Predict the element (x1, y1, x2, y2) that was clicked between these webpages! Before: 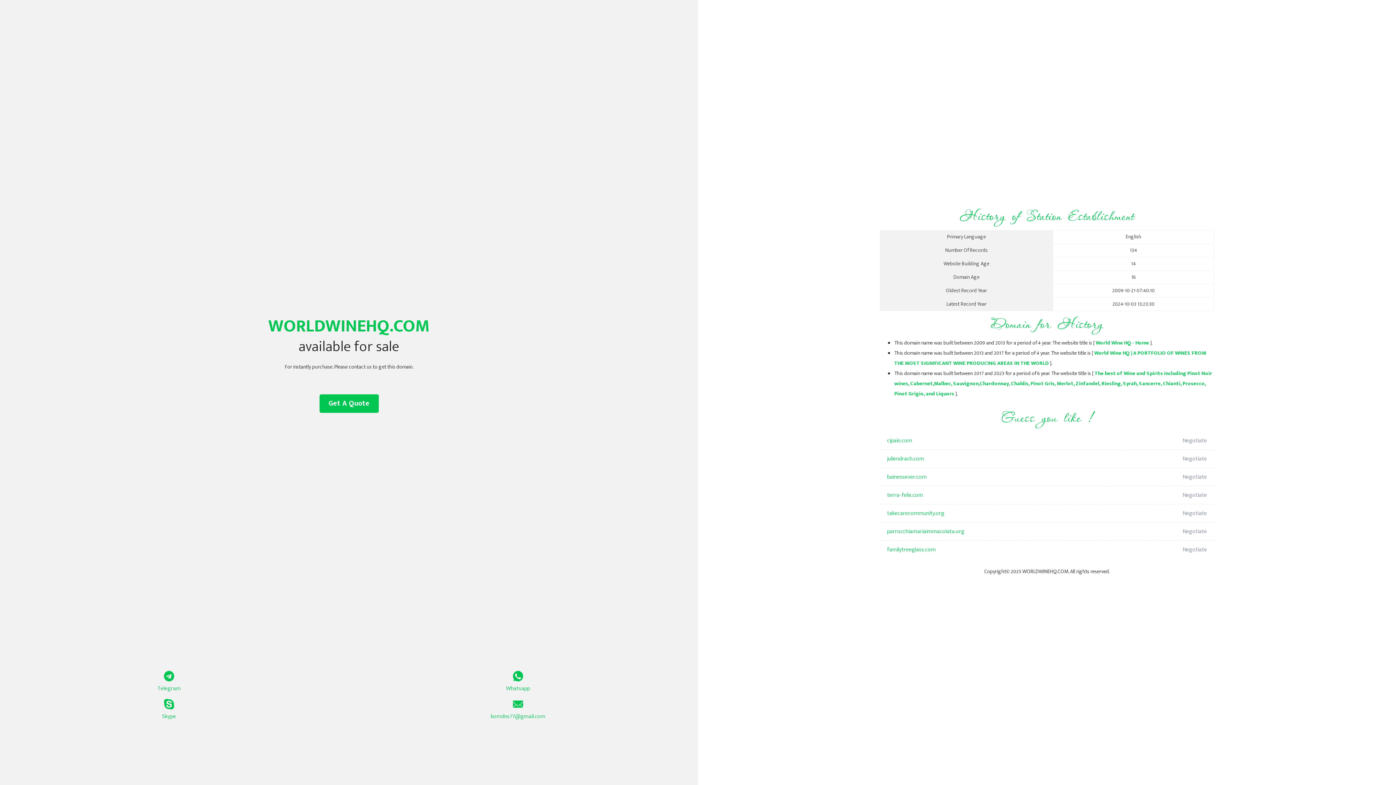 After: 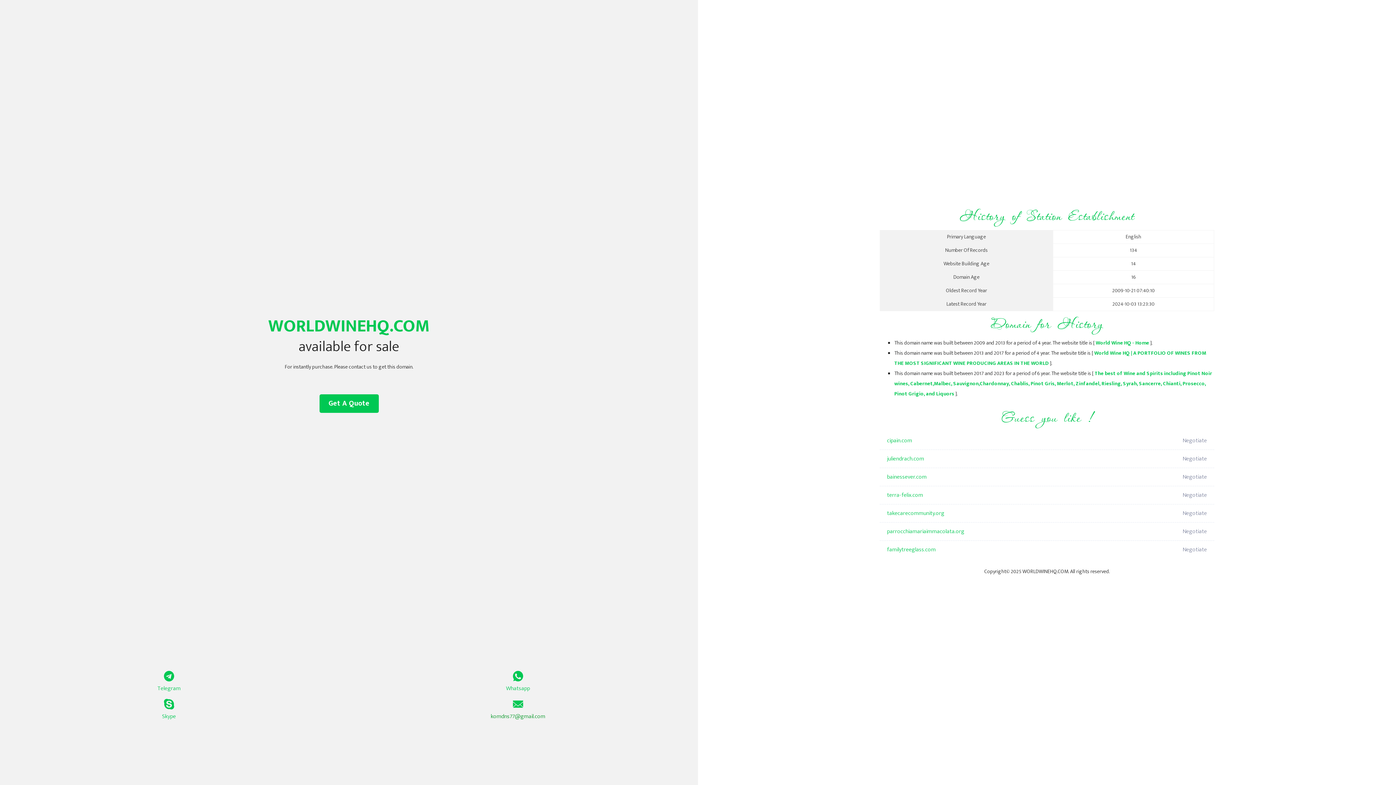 Action: label: komdns77@gmail.com bbox: (349, 699, 687, 721)